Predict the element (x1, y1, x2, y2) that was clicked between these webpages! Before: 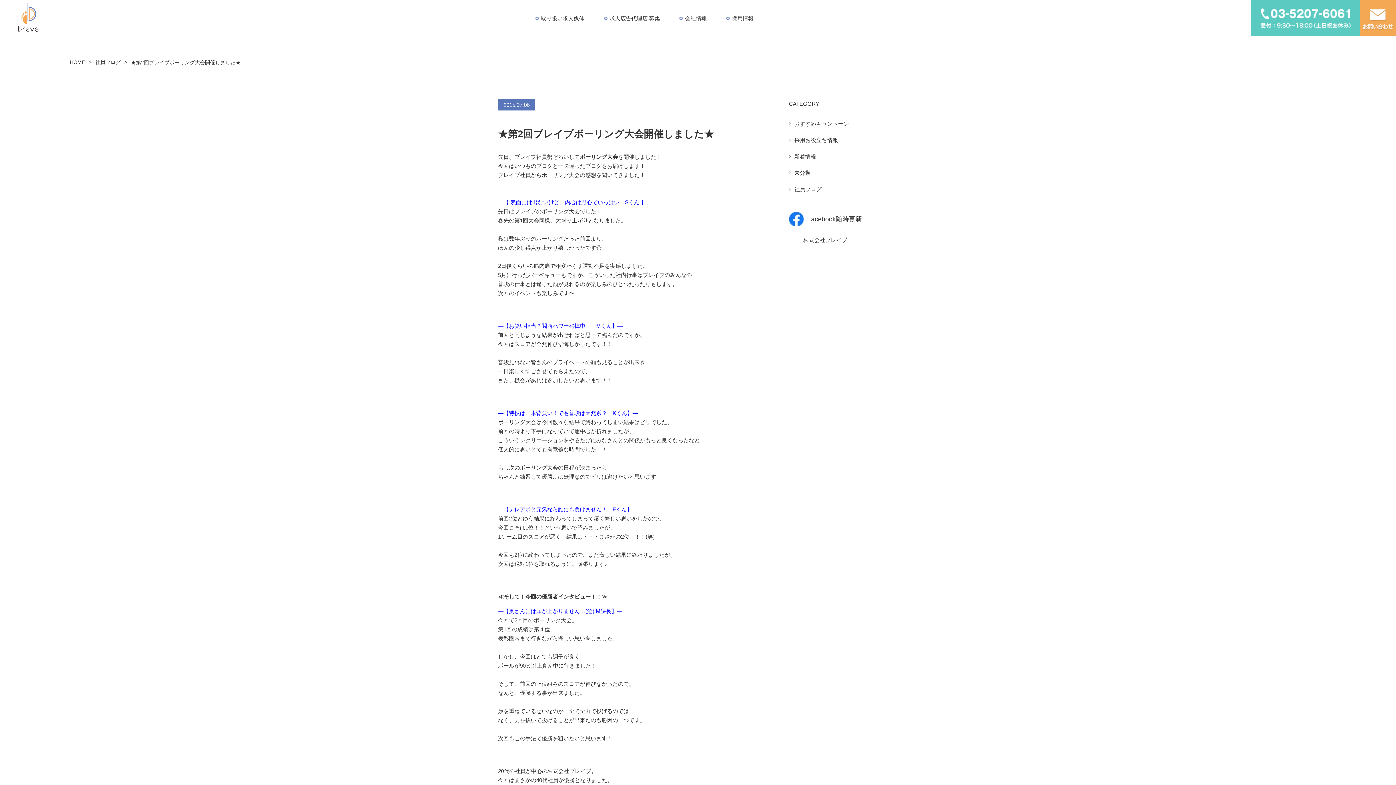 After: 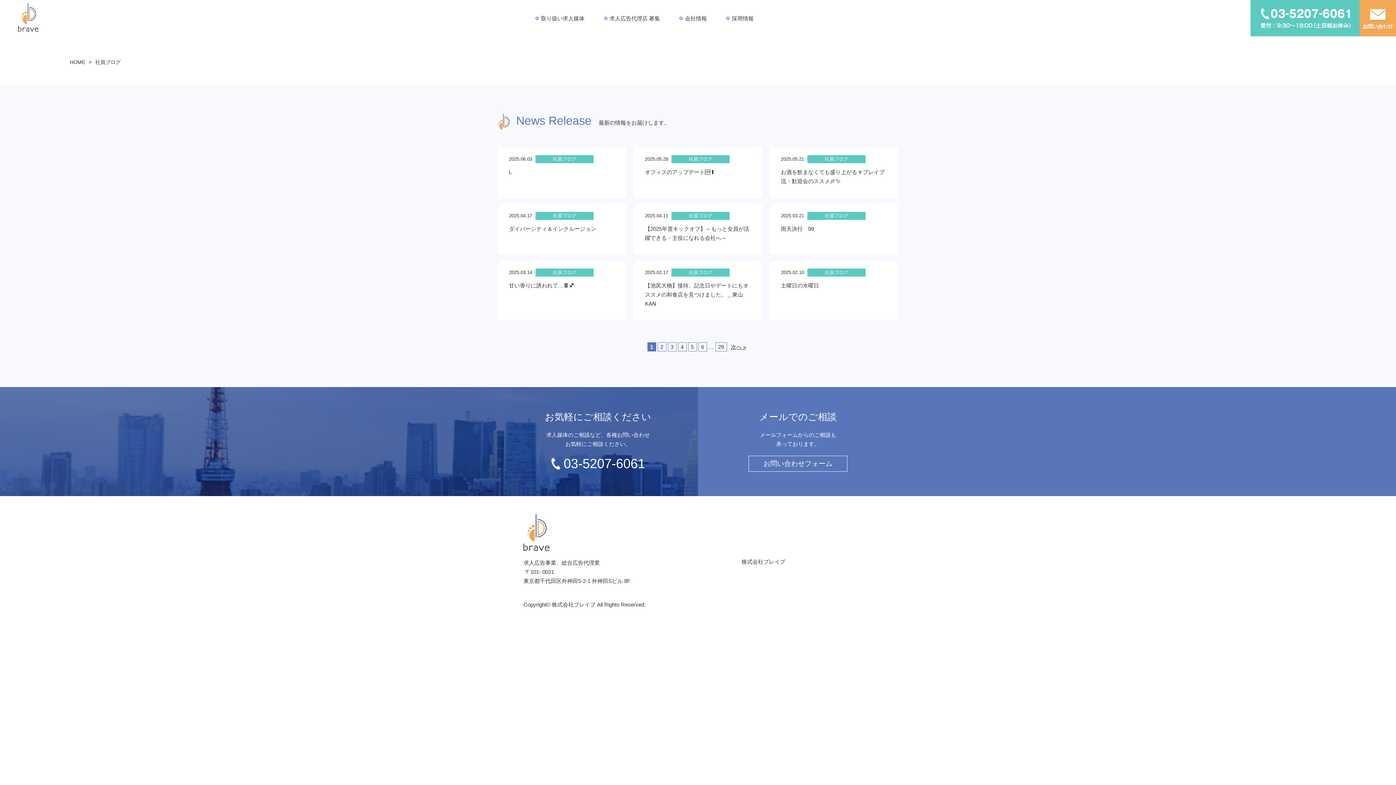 Action: bbox: (789, 184, 898, 193) label: 社員ブログ